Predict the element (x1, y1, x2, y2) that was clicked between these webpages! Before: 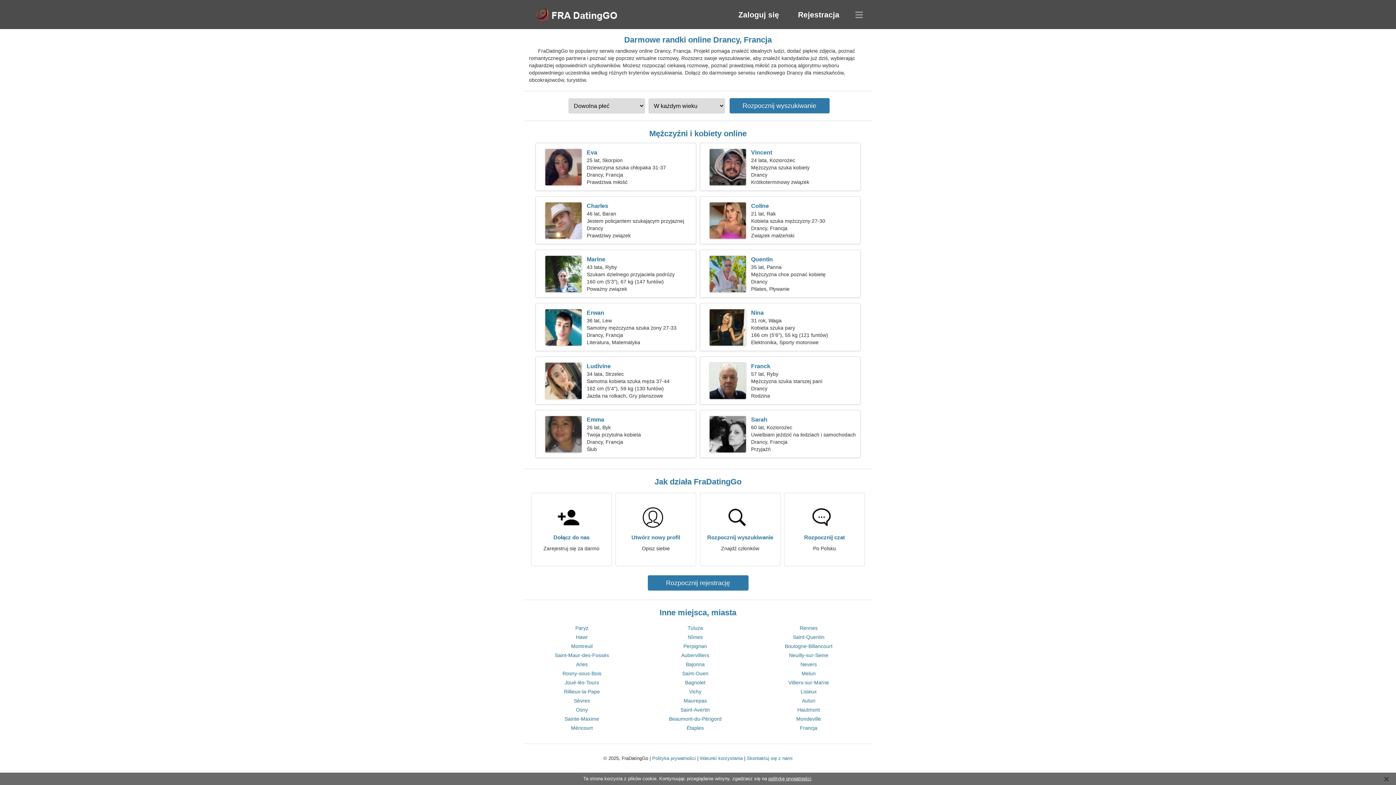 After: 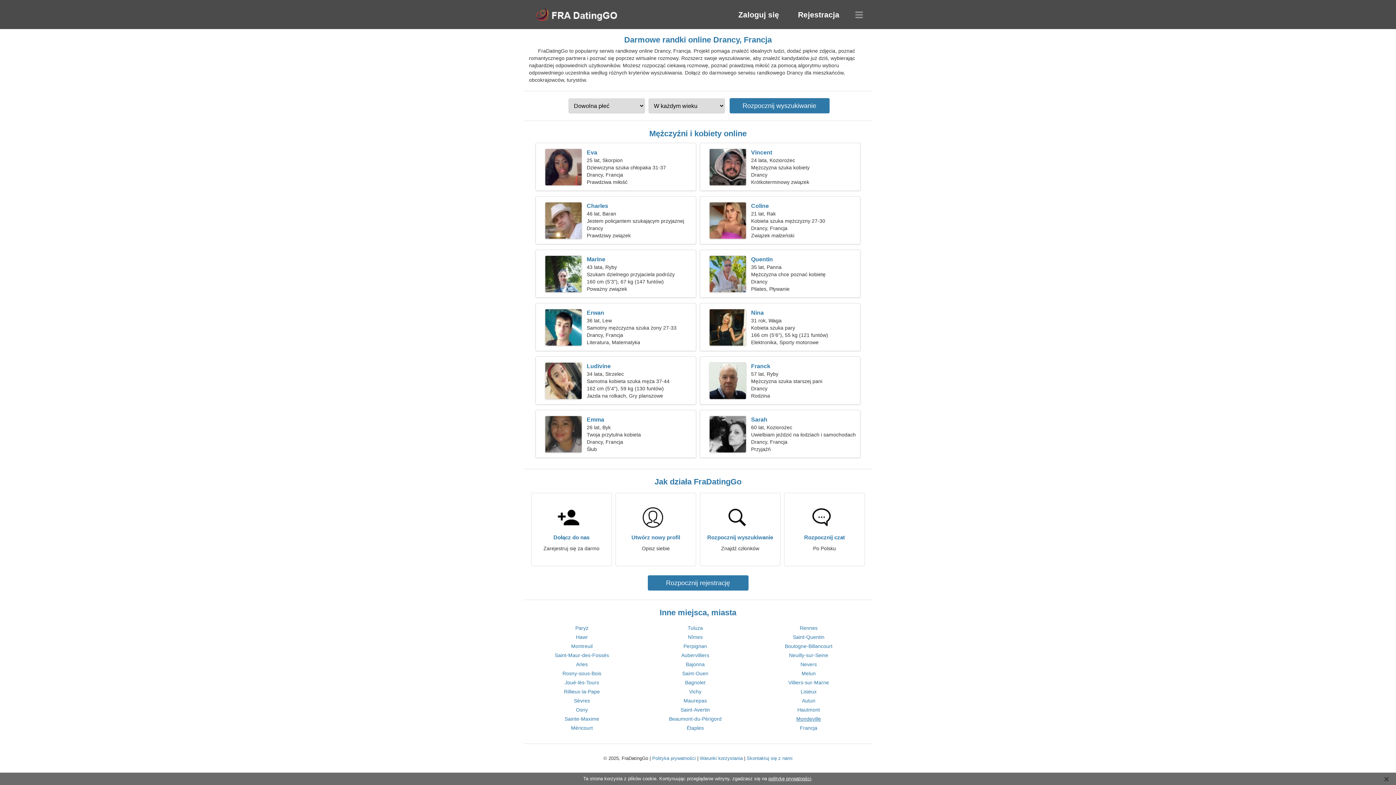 Action: label: Mondeville bbox: (796, 716, 821, 722)